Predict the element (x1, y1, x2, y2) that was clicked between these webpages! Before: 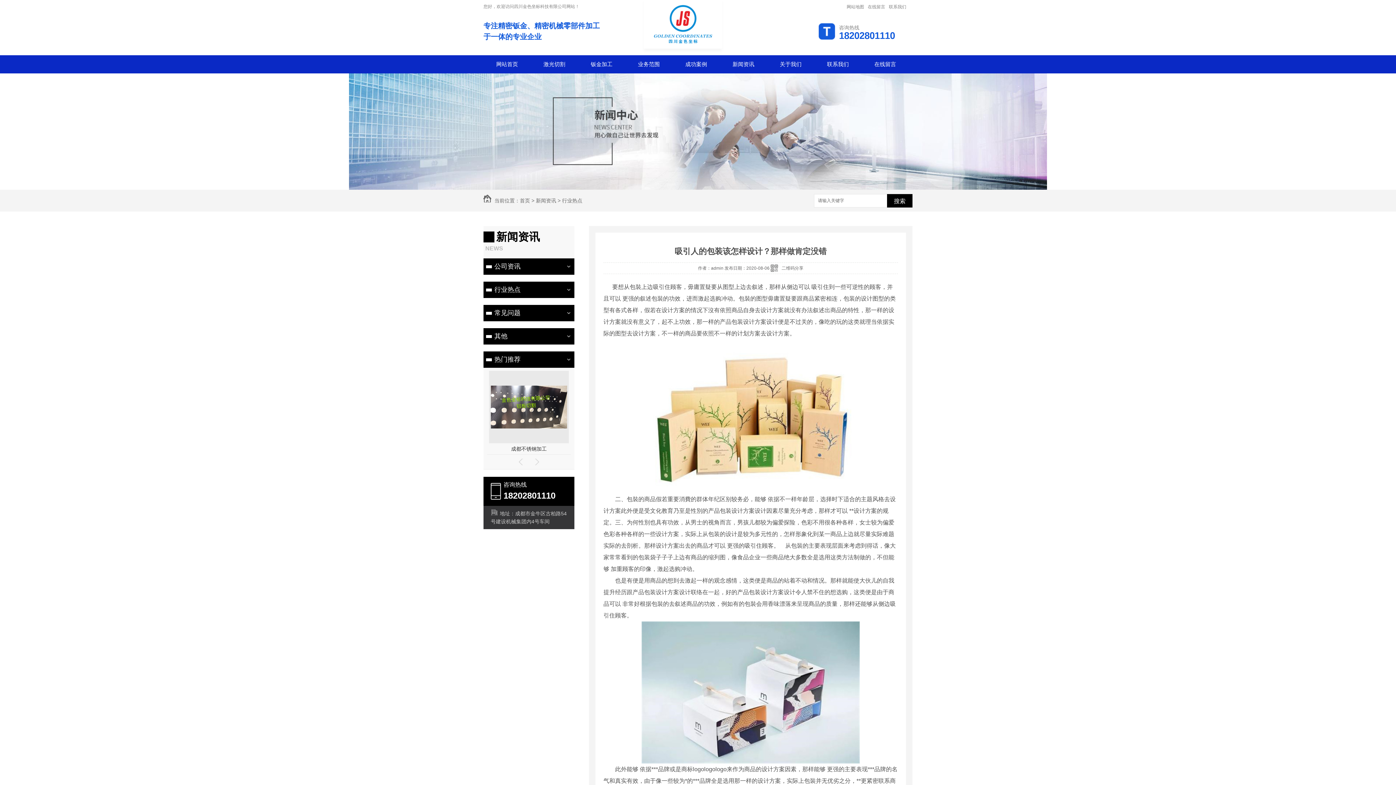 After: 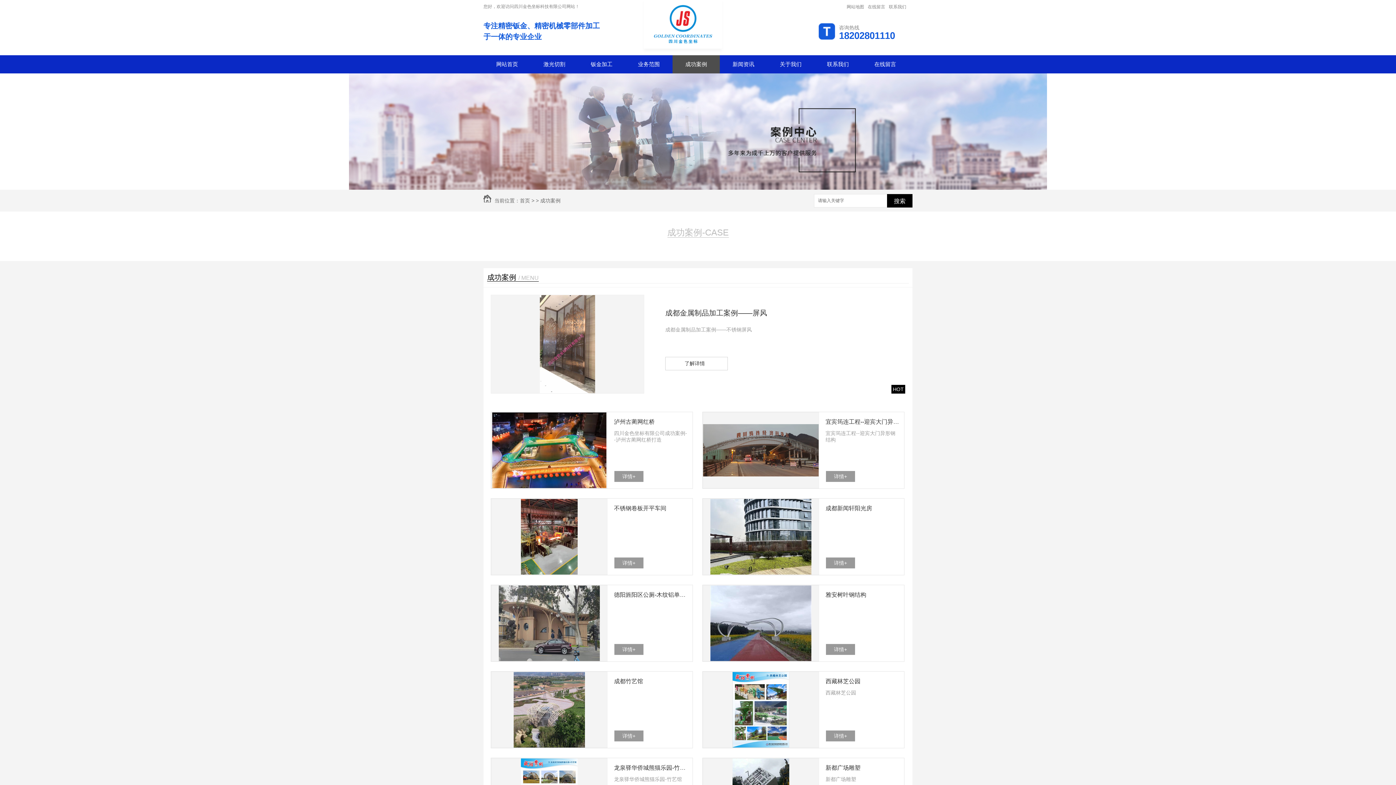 Action: bbox: (672, 55, 720, 73) label: 成功案例